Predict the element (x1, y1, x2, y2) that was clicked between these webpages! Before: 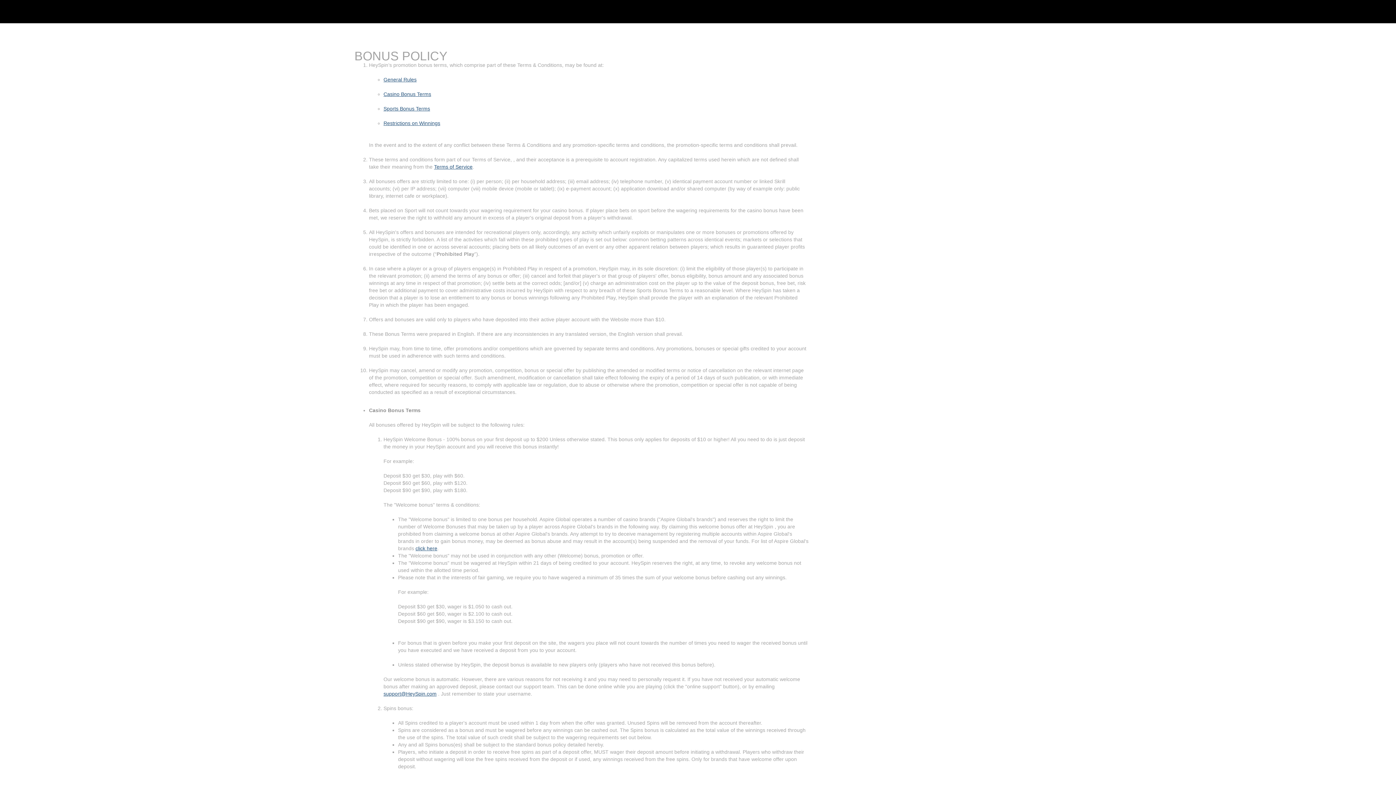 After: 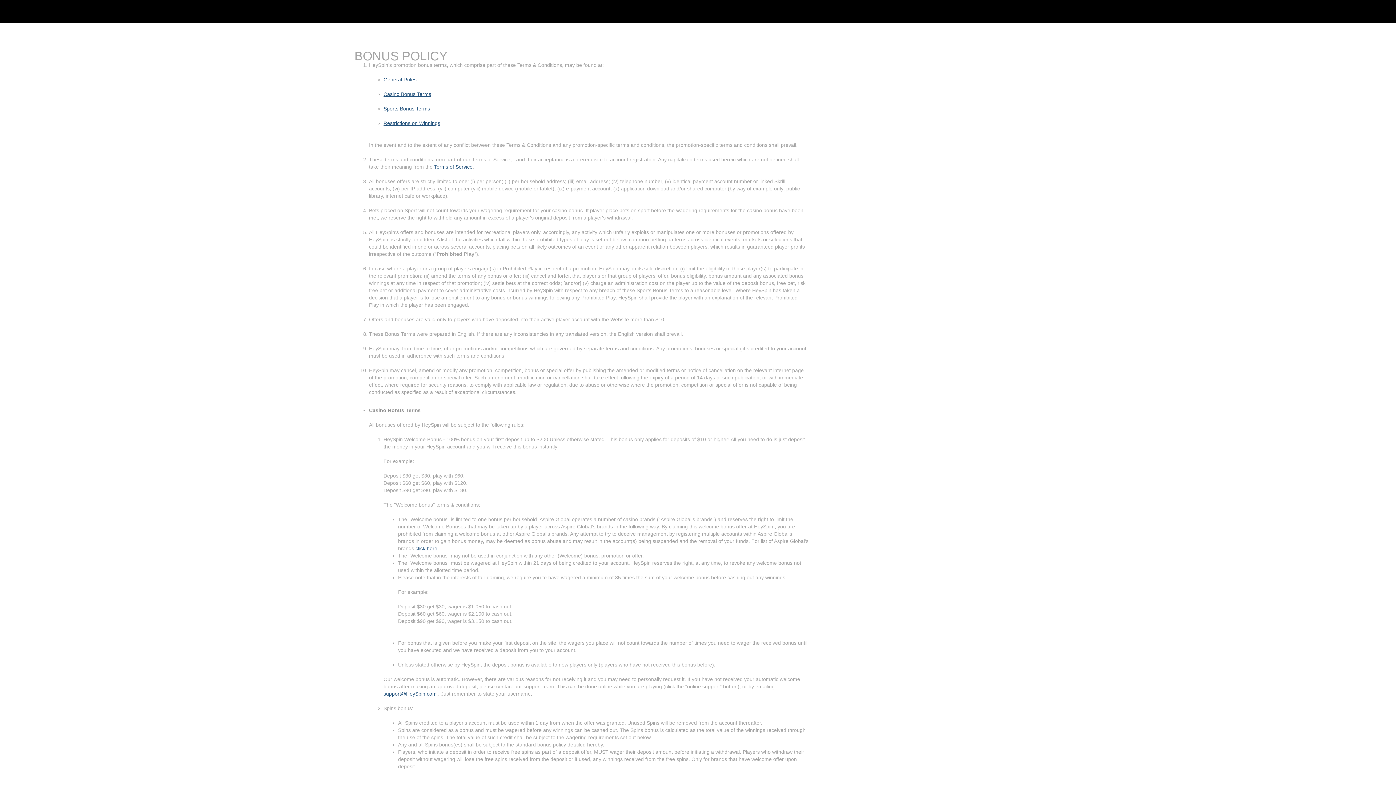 Action: label: Casino Bonus Terms bbox: (369, 407, 420, 413)